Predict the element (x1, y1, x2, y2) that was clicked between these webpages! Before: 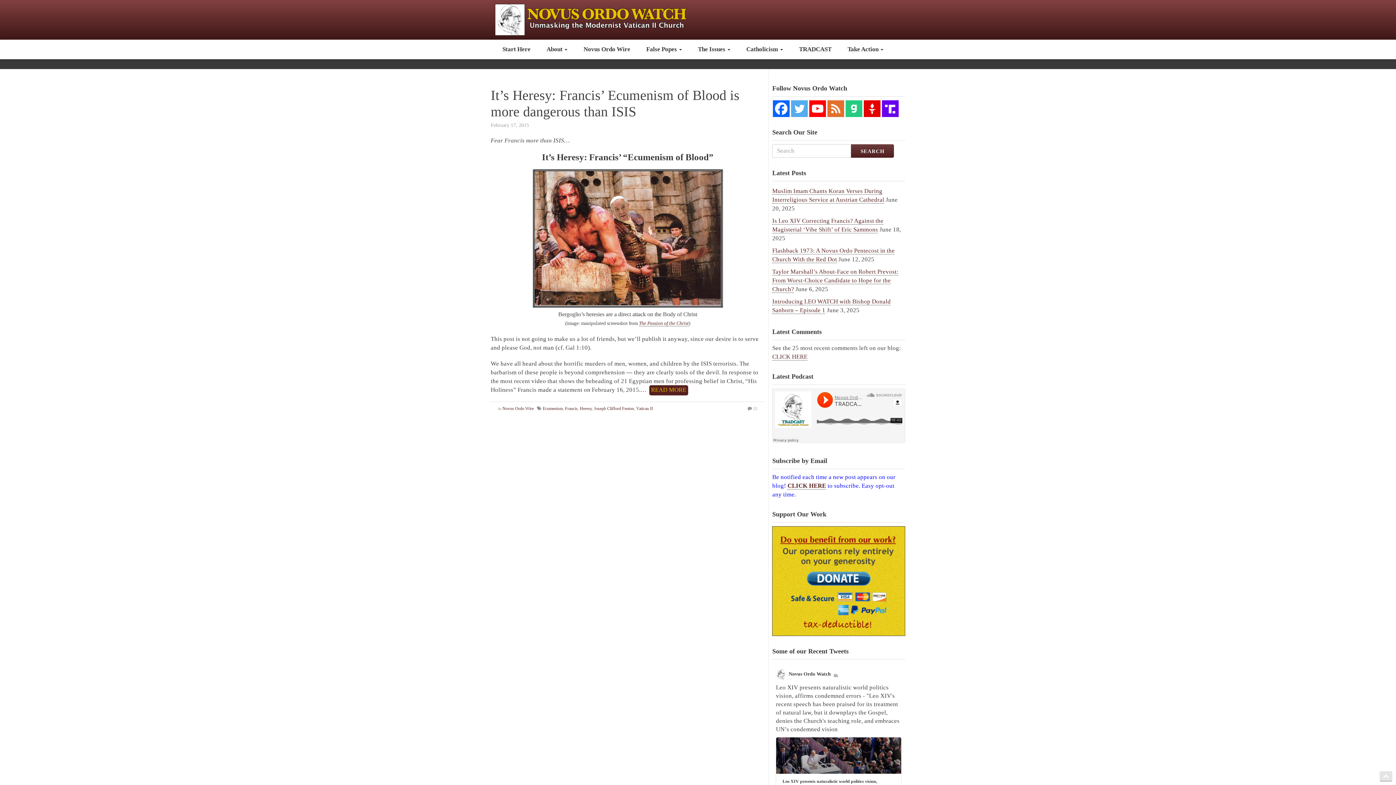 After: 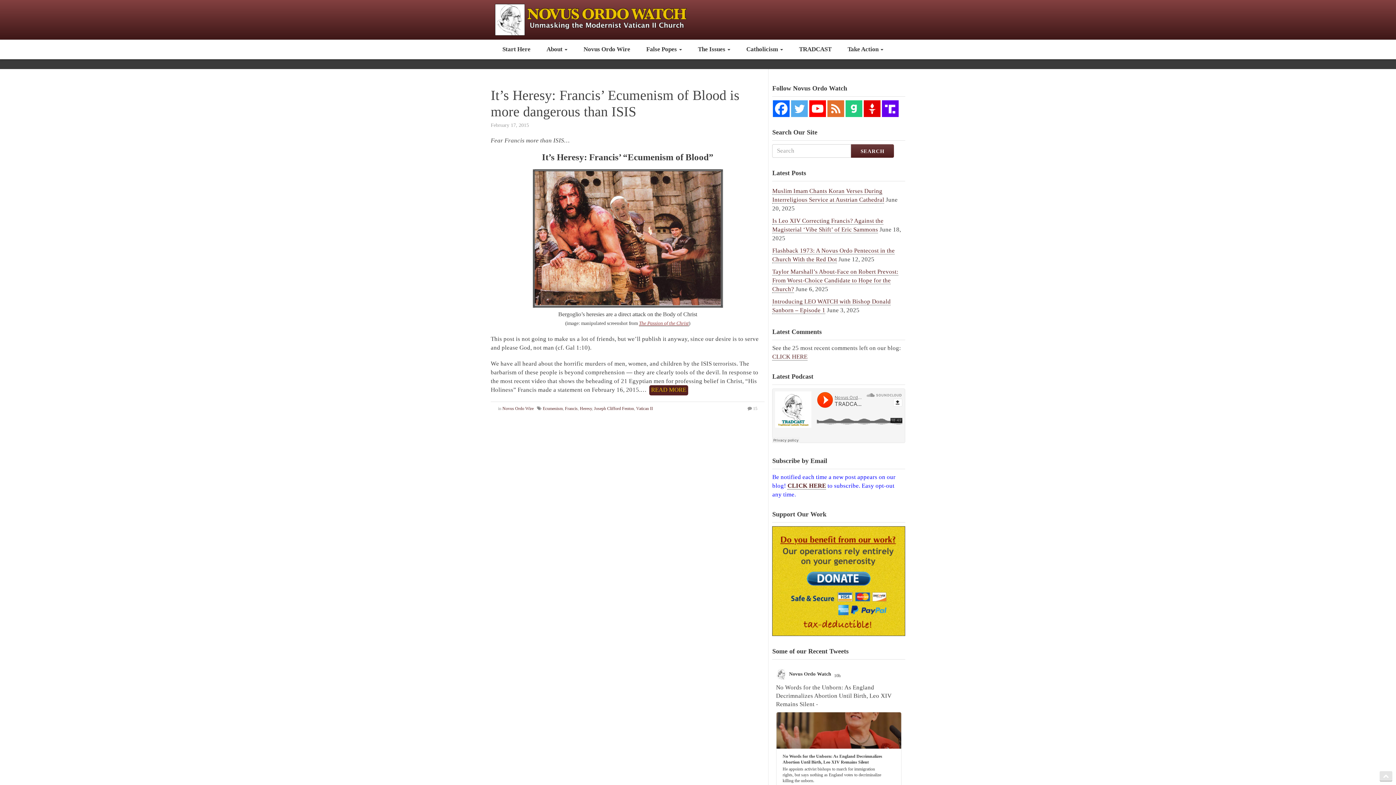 Action: bbox: (639, 320, 688, 326) label: The Passion of the Christ